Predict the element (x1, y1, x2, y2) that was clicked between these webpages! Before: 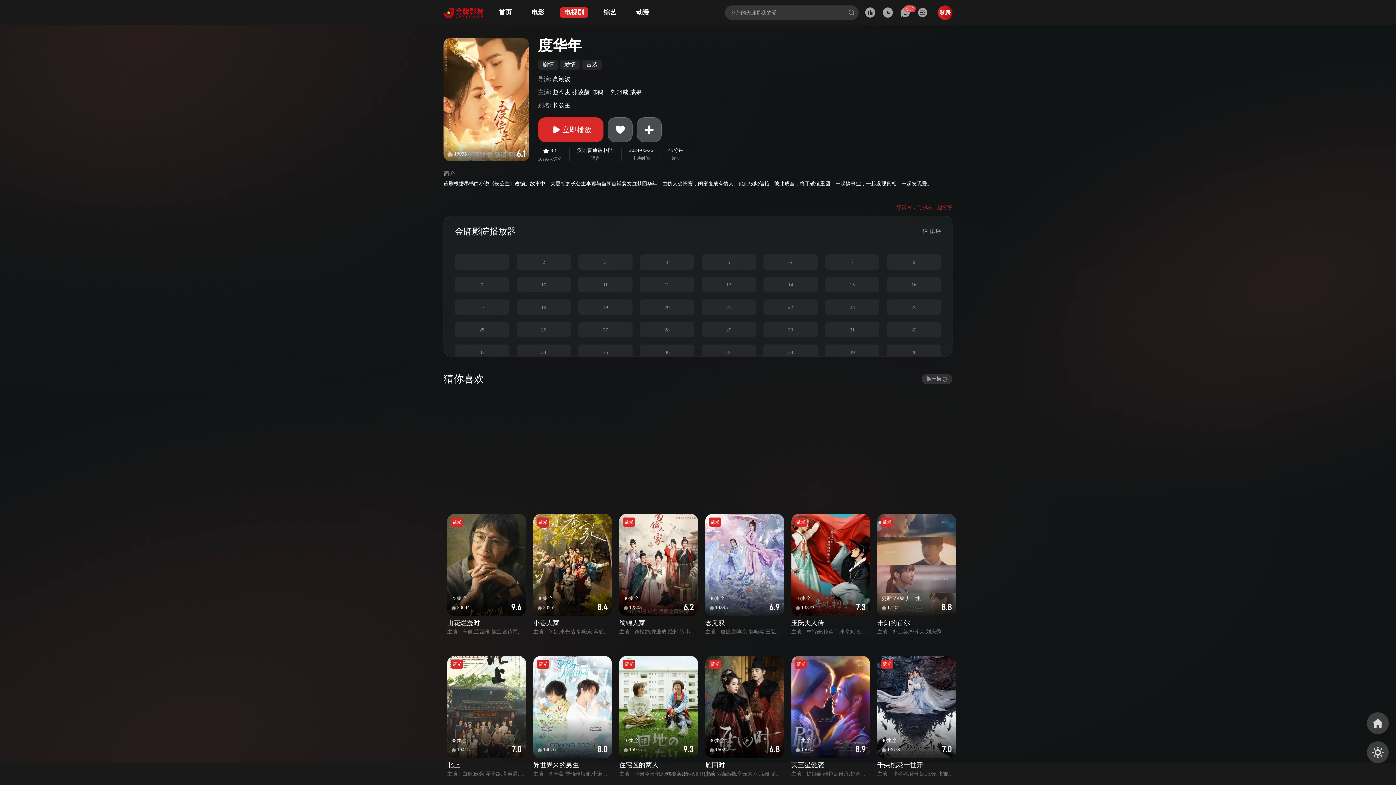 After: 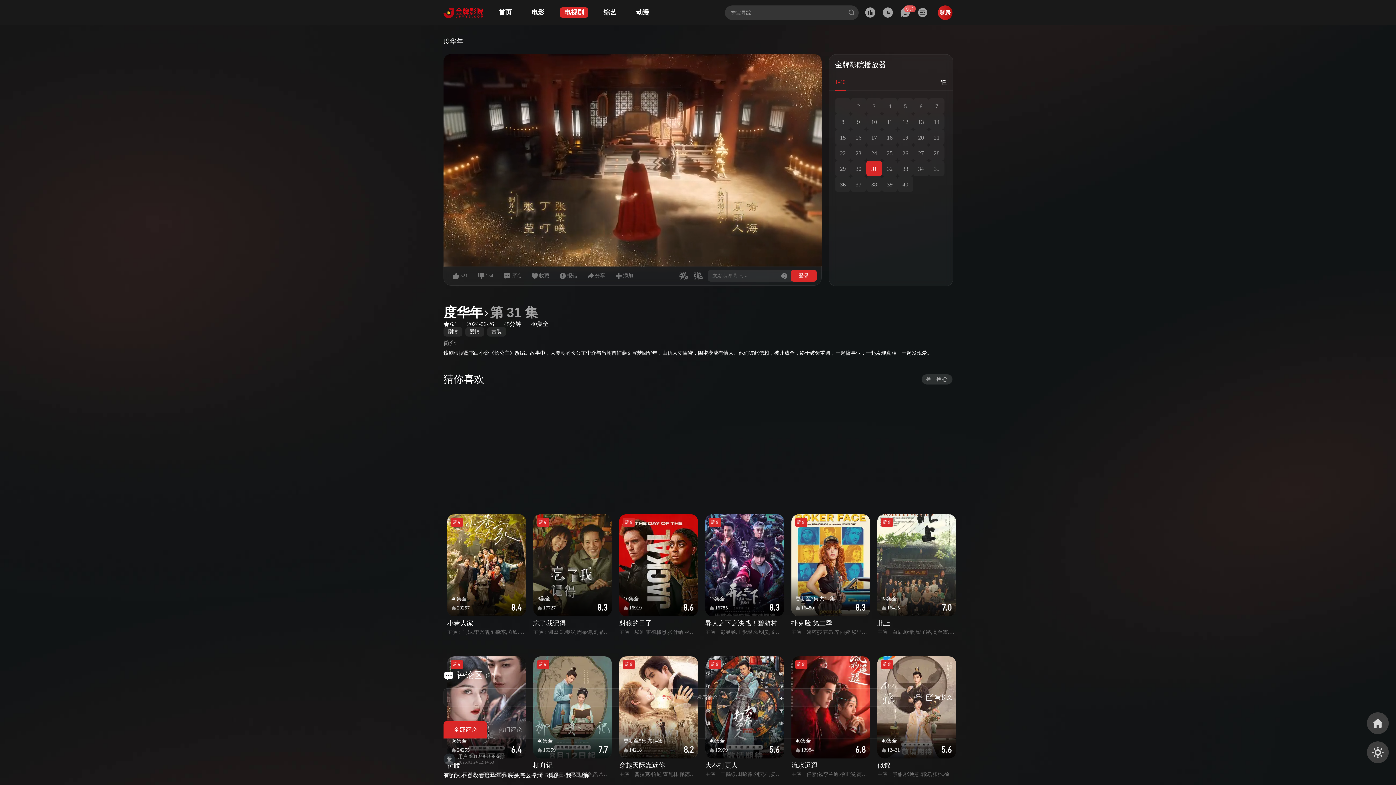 Action: bbox: (825, 322, 879, 337) label: 31